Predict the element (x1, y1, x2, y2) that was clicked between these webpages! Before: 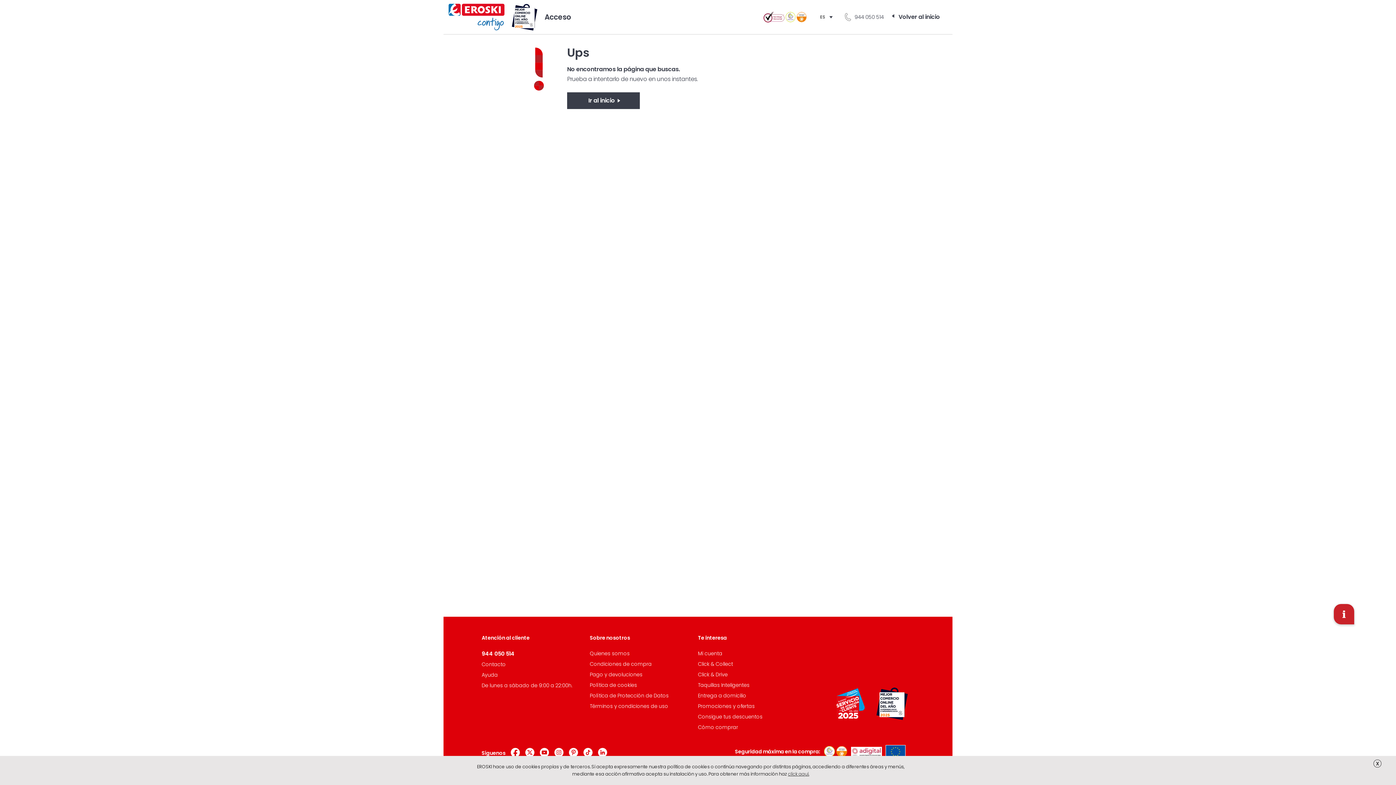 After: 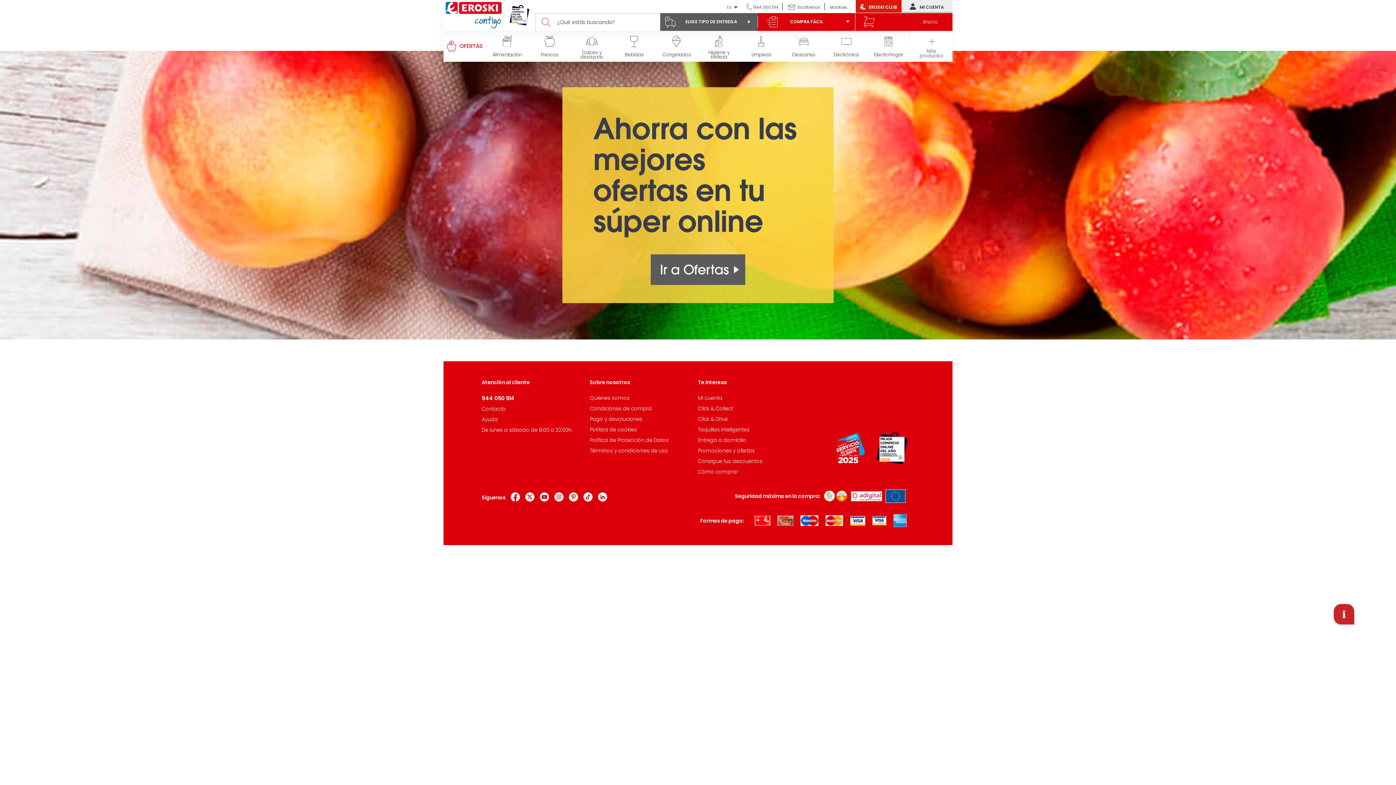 Action: label: Consigue tus descuentos bbox: (698, 713, 762, 720)